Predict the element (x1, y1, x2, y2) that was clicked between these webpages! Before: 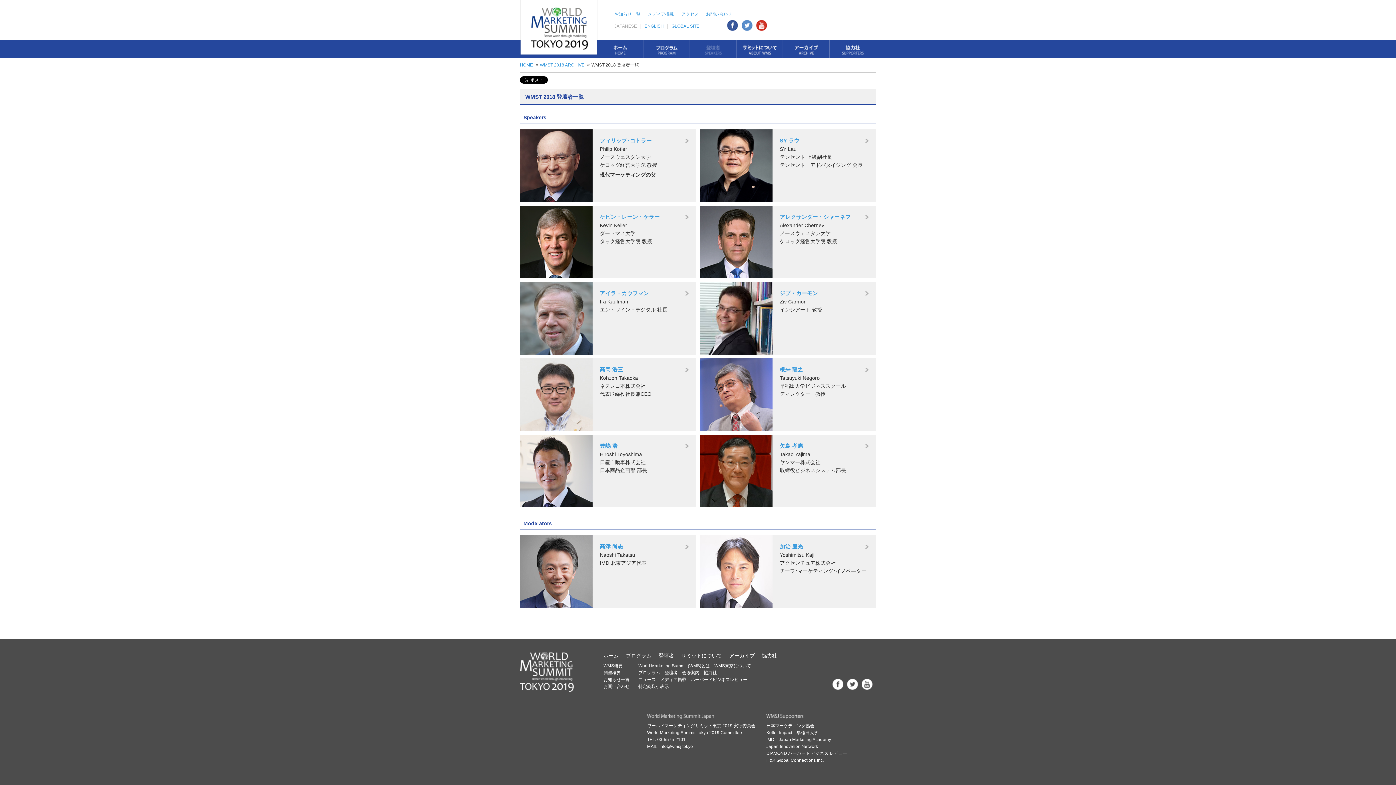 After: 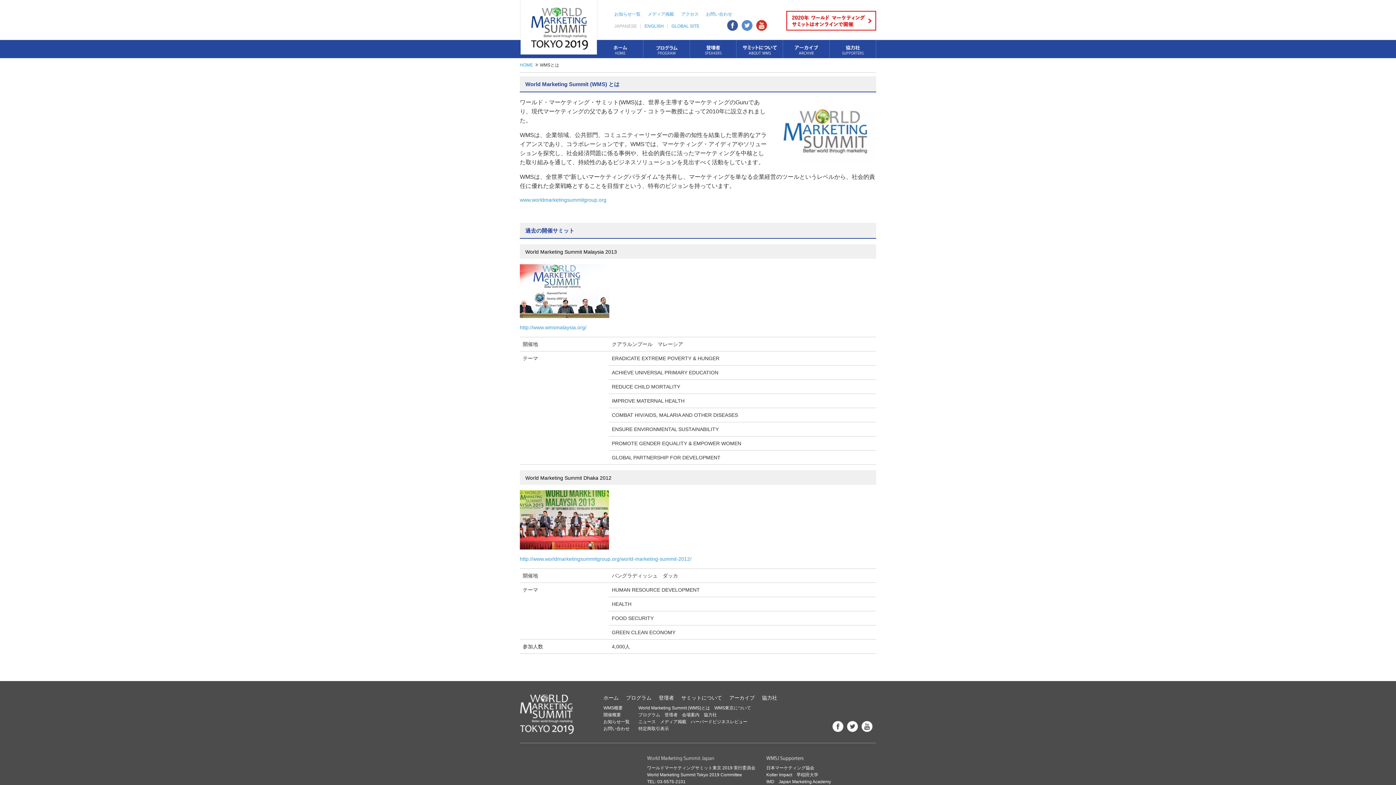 Action: bbox: (638, 663, 710, 668) label: World Marketing Summit (WMS)とは